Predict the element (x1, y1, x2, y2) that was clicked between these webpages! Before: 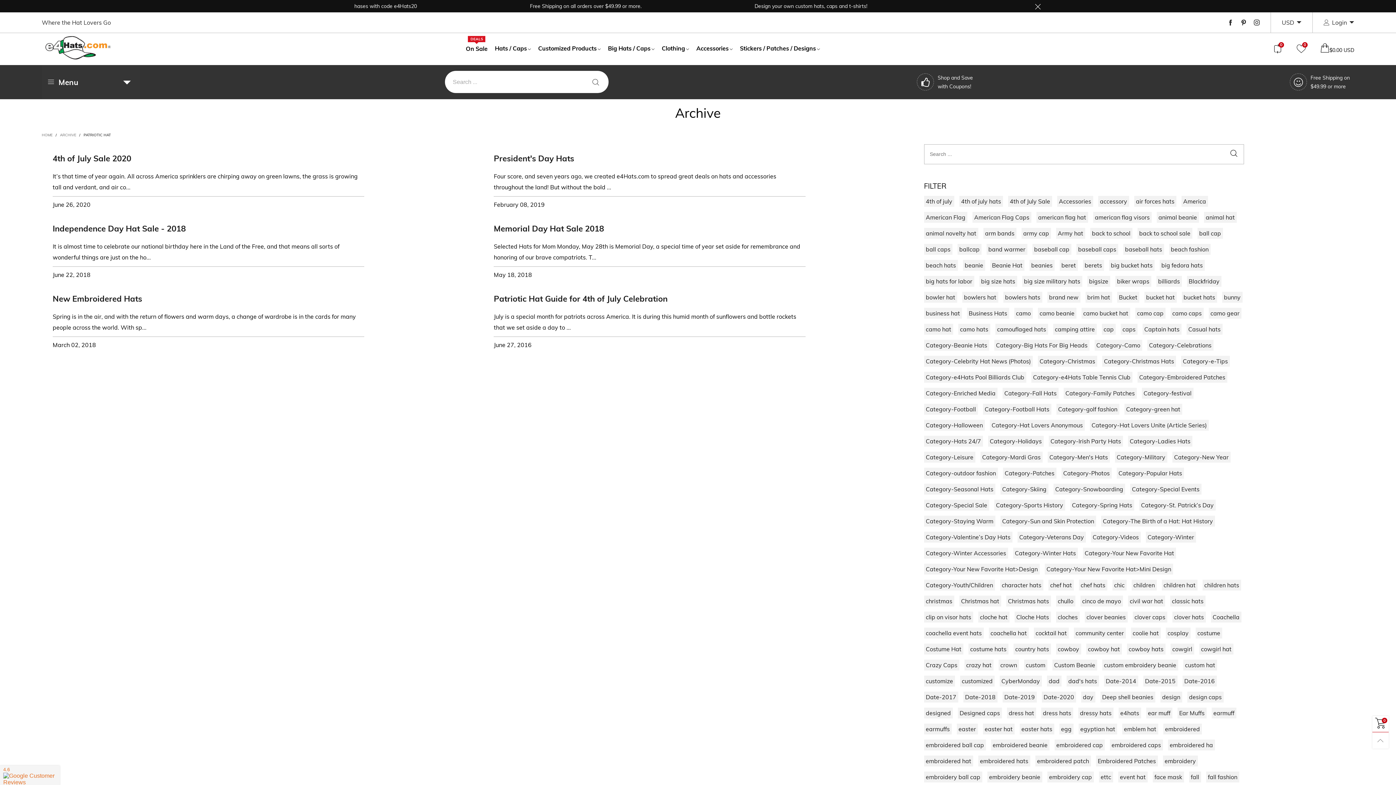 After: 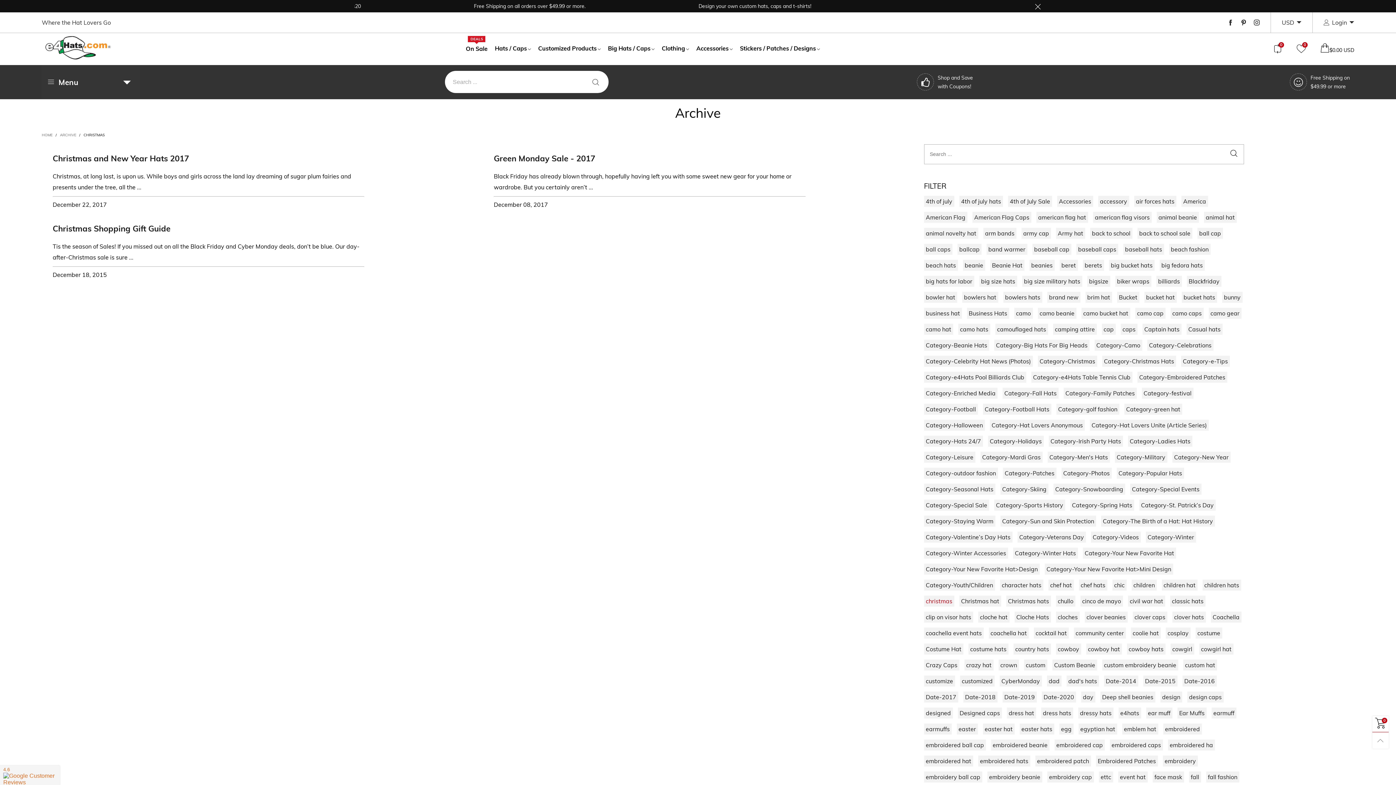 Action: label: christmas bbox: (924, 595, 954, 606)